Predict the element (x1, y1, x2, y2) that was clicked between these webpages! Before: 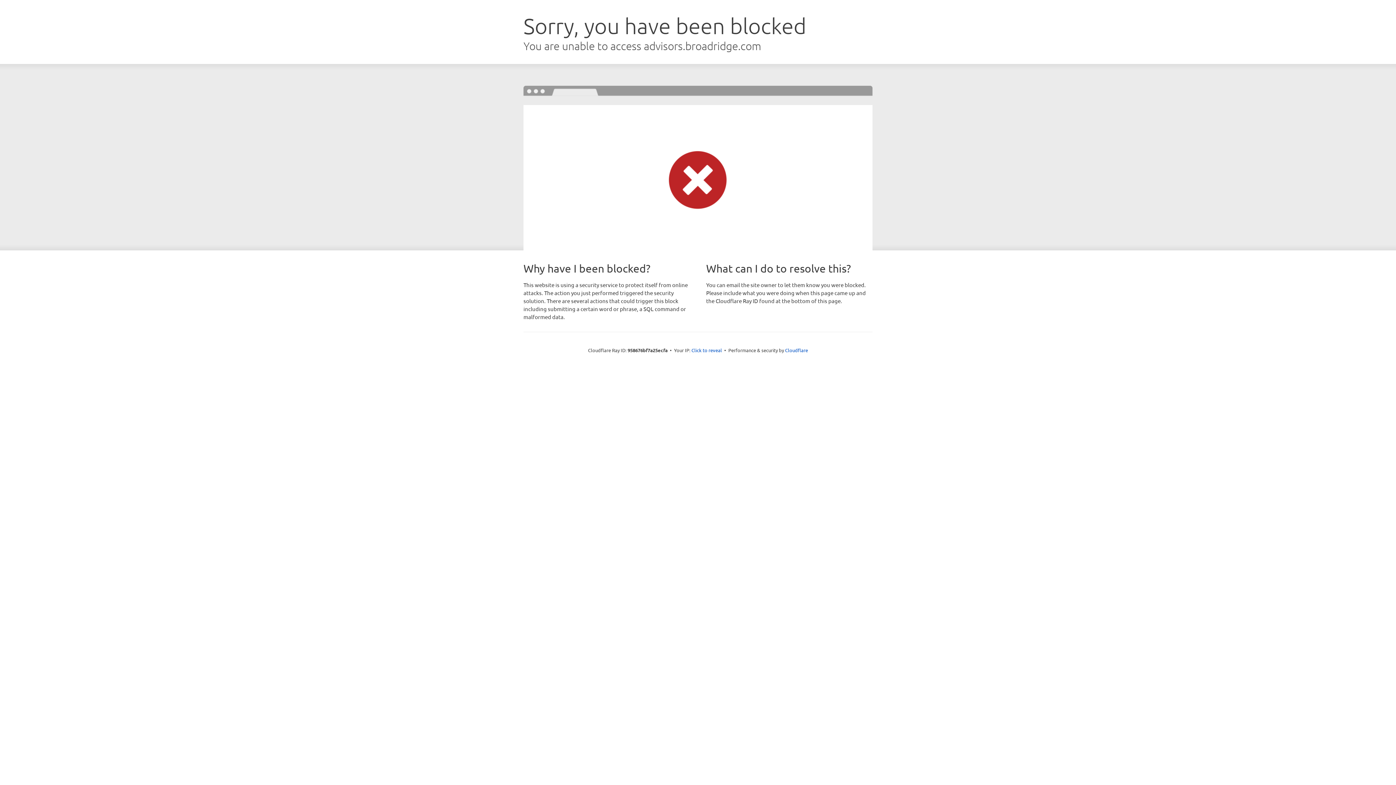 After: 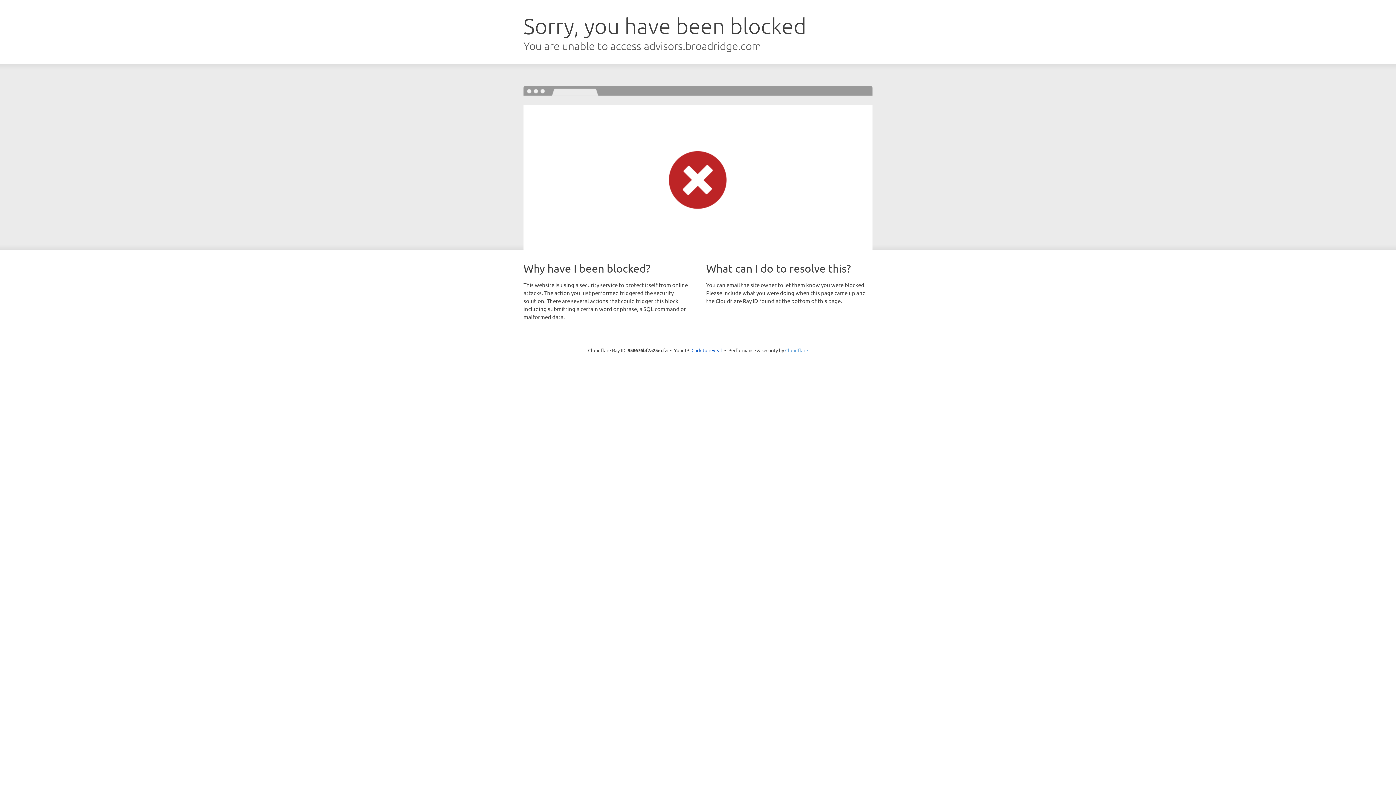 Action: bbox: (785, 347, 808, 353) label: Cloudflare